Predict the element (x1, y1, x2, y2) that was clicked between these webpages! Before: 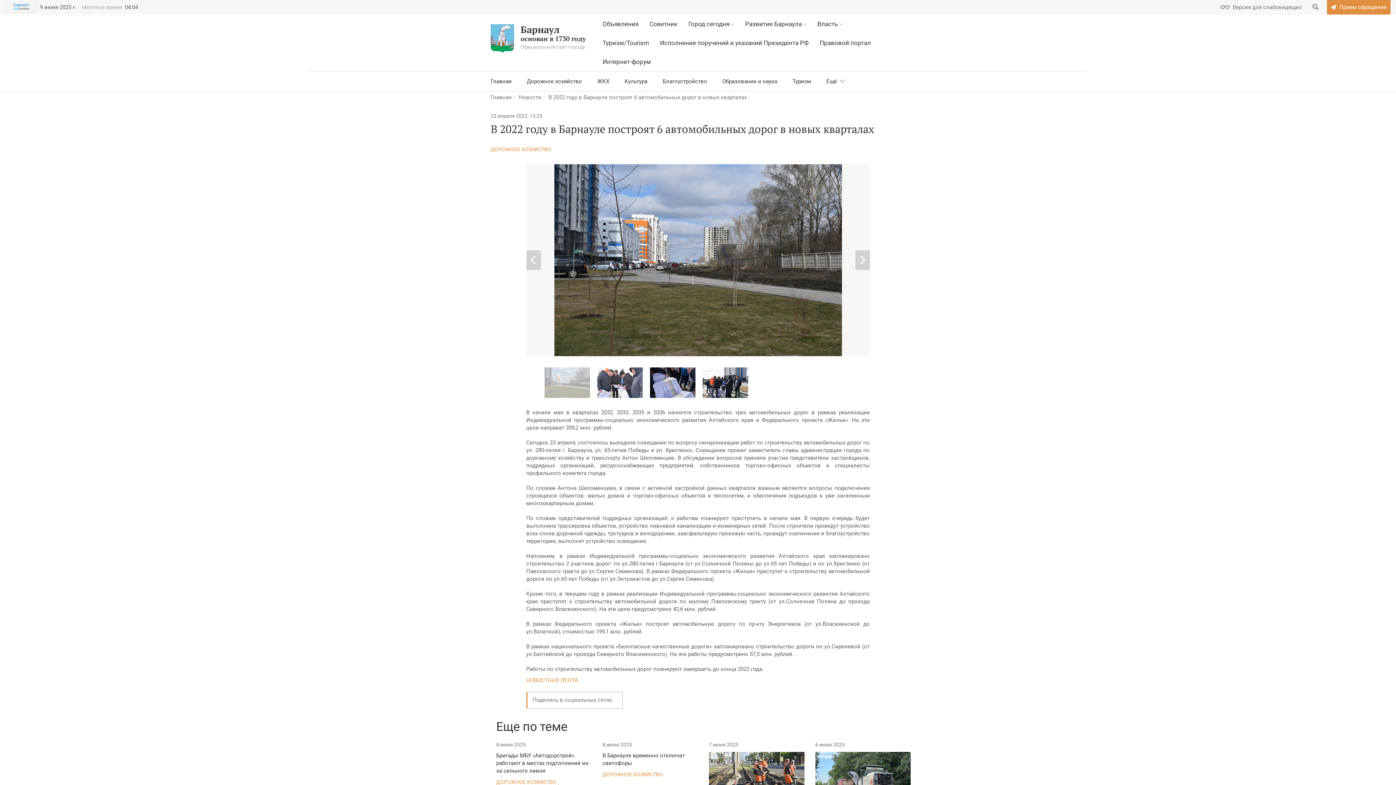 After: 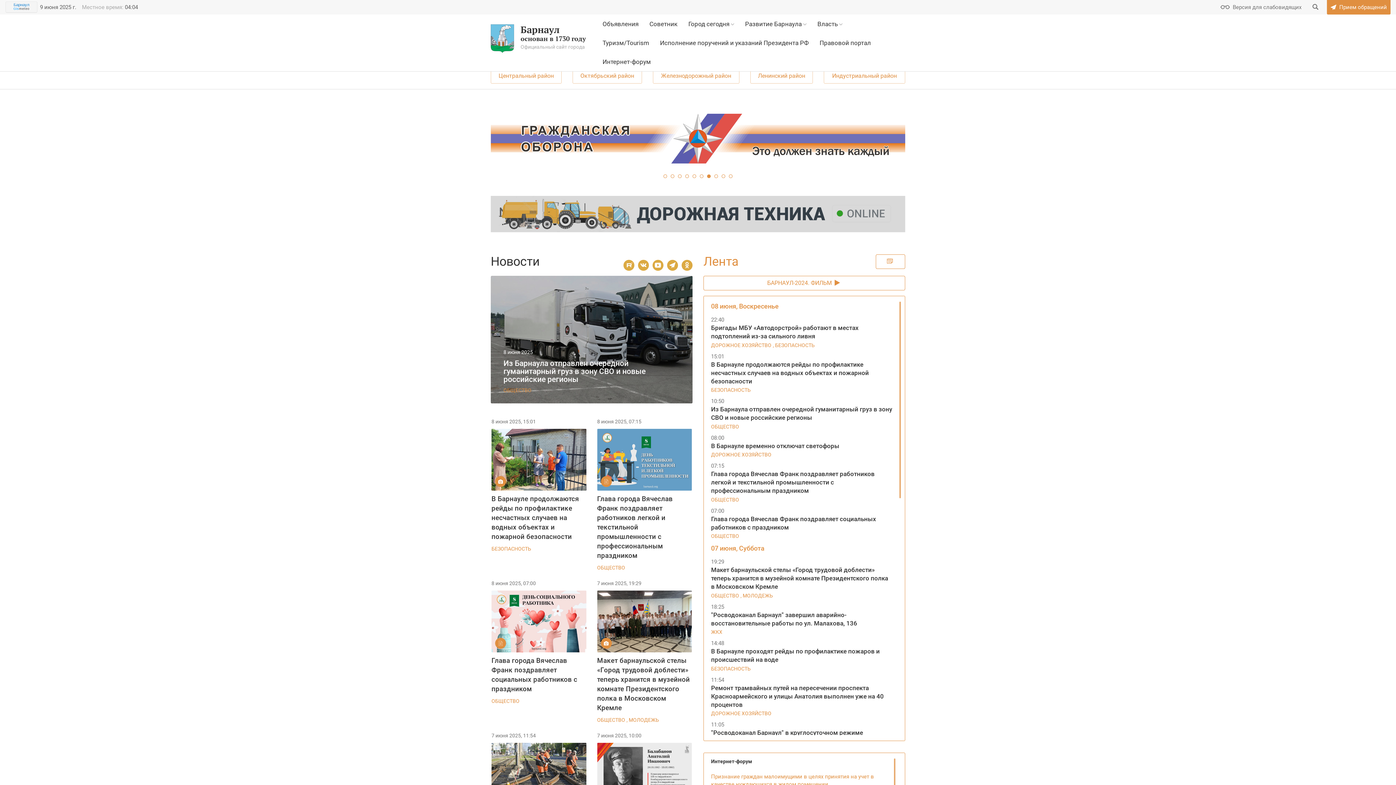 Action: bbox: (490, 94, 511, 101) label: Главная